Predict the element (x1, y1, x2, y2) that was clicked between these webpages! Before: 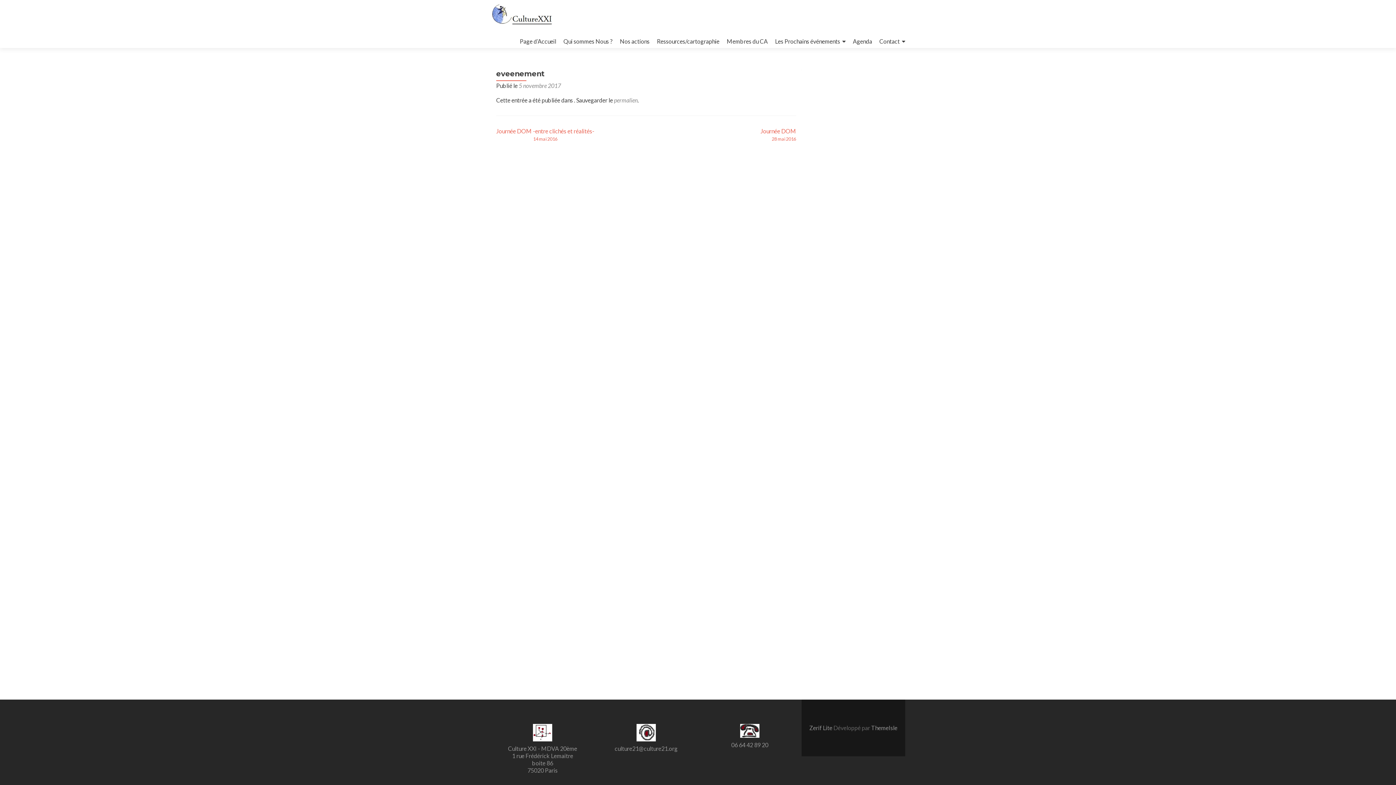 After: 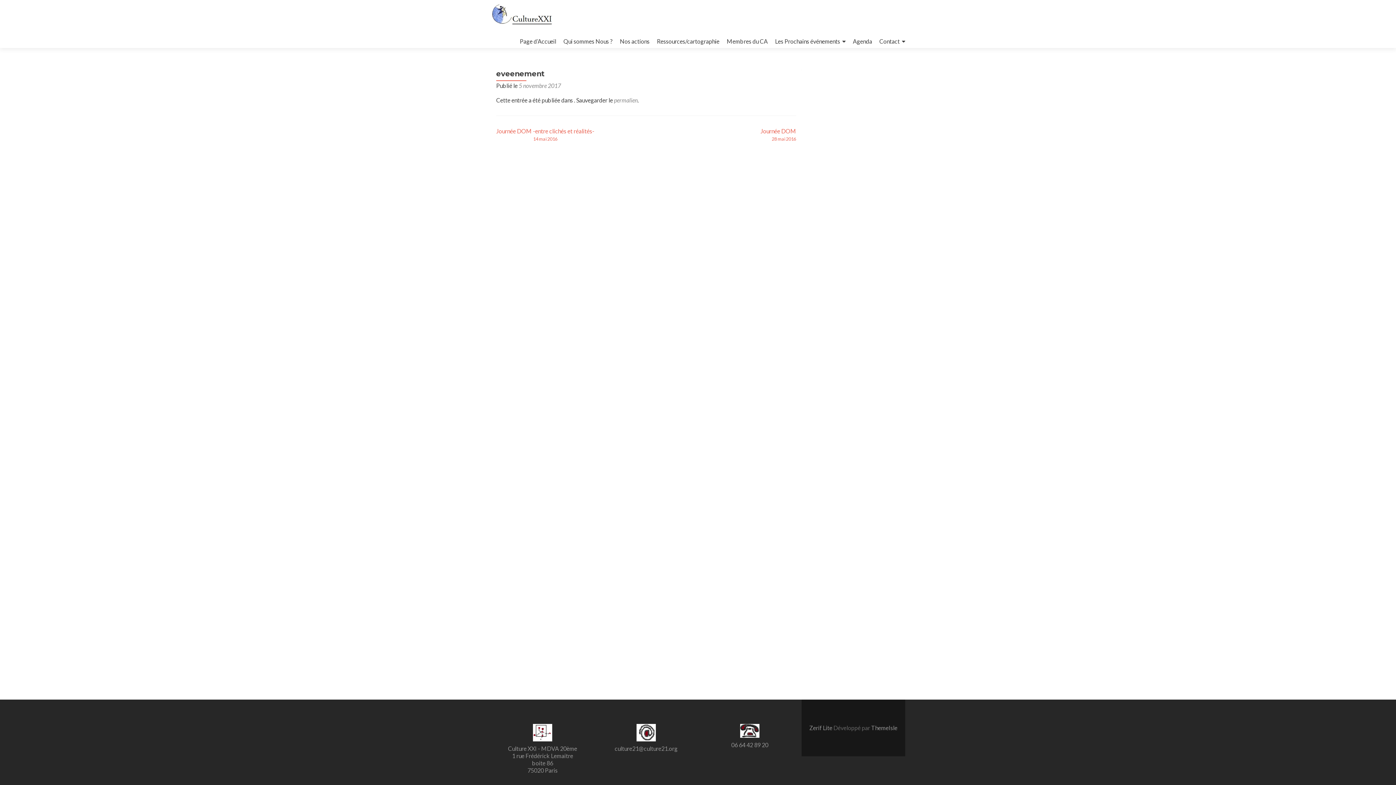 Action: bbox: (809, 724, 833, 731) label: Zerif Lite 